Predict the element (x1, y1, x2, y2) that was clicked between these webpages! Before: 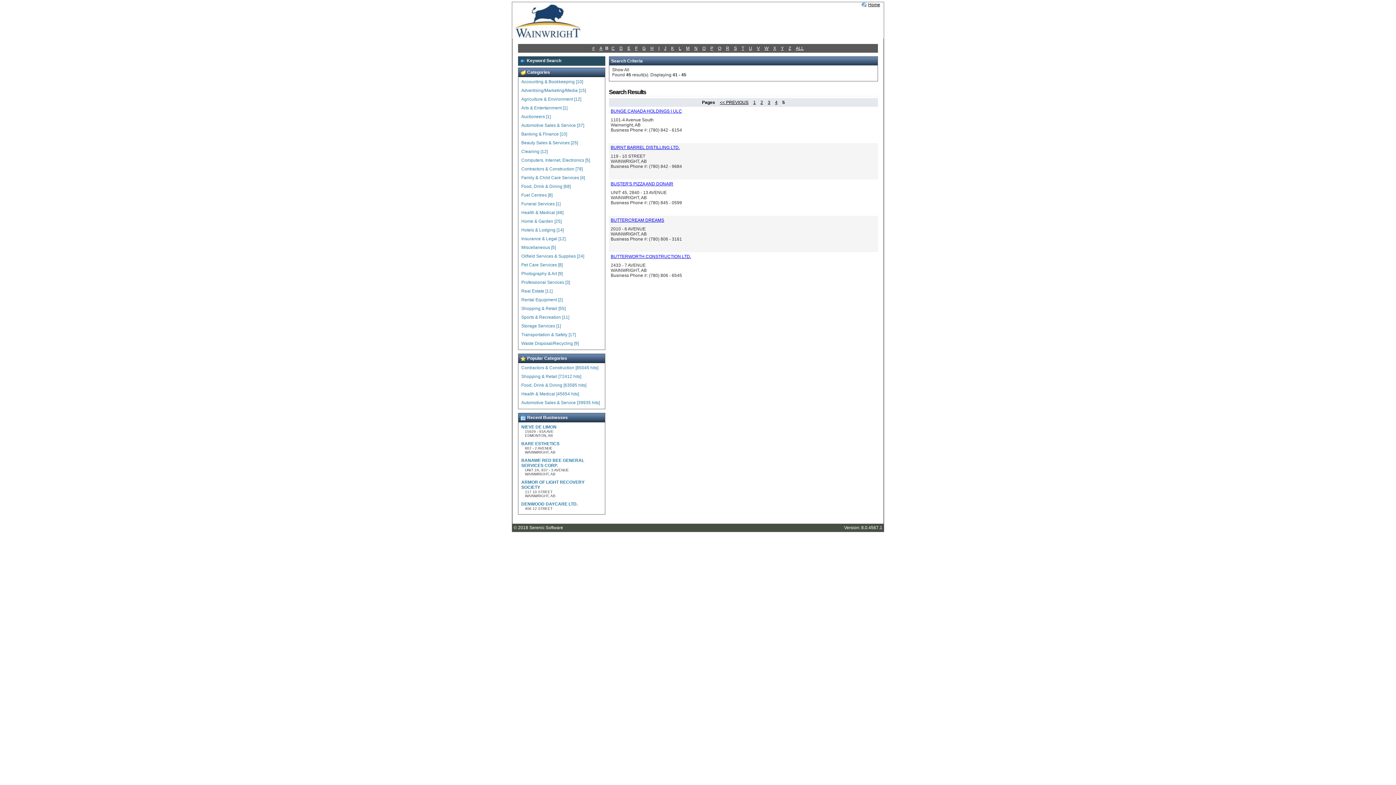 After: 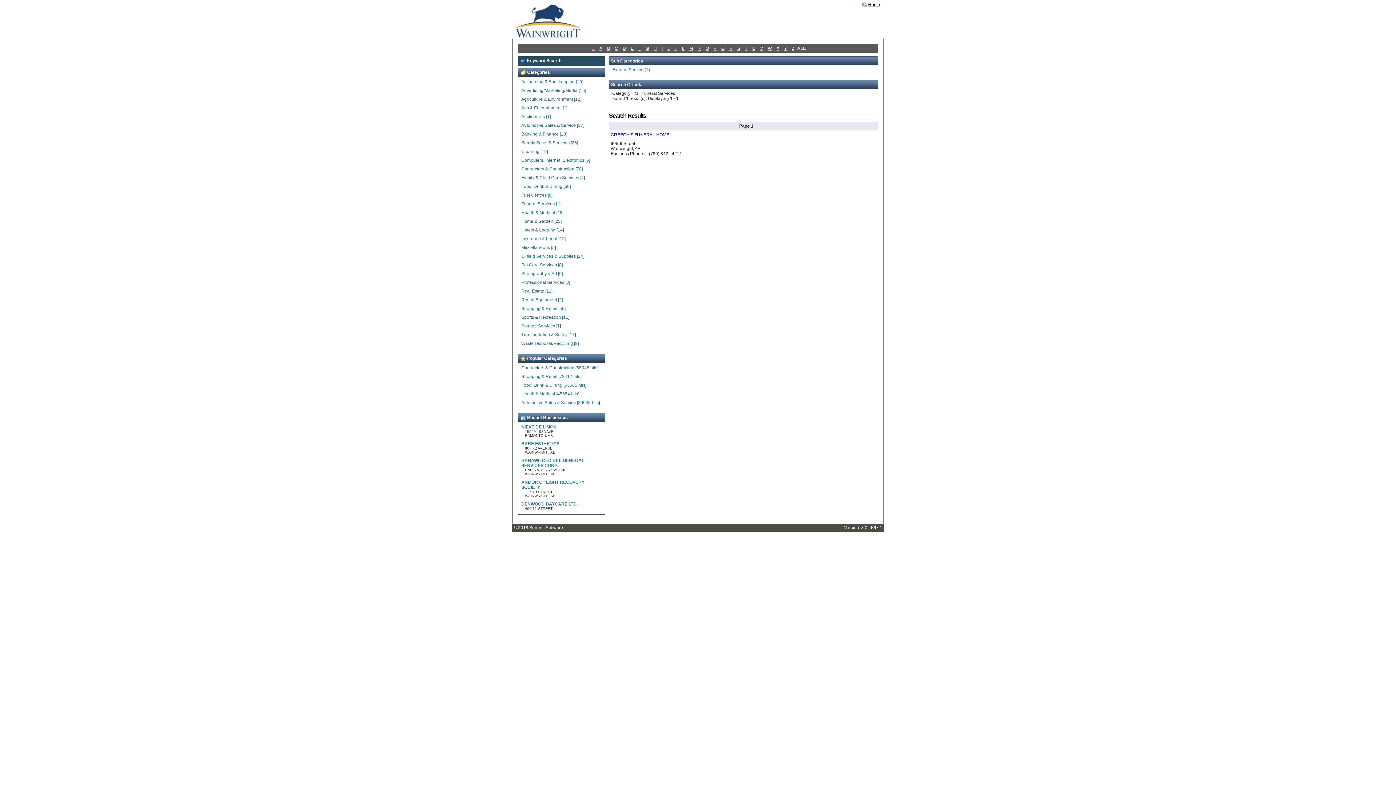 Action: bbox: (521, 201, 560, 206) label: Funeral Services [1]